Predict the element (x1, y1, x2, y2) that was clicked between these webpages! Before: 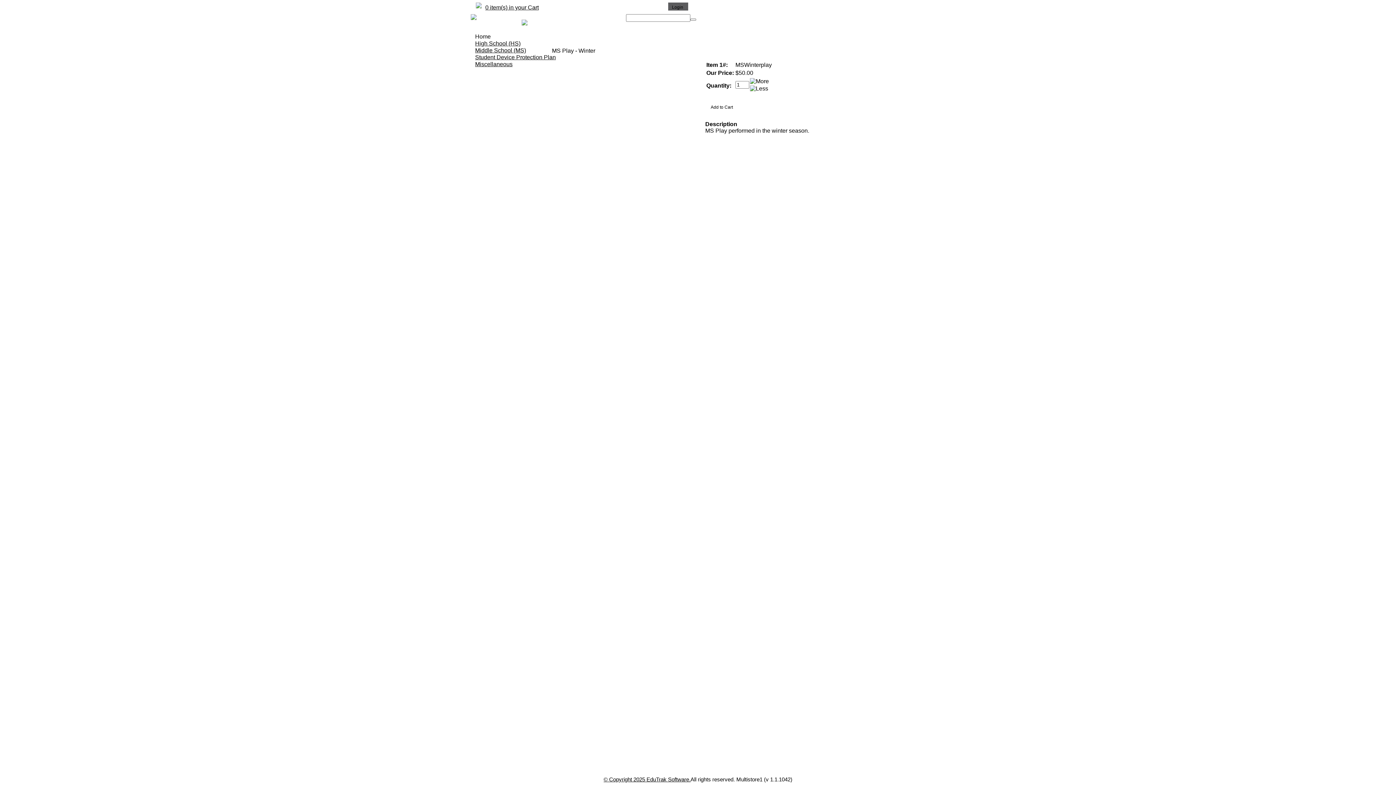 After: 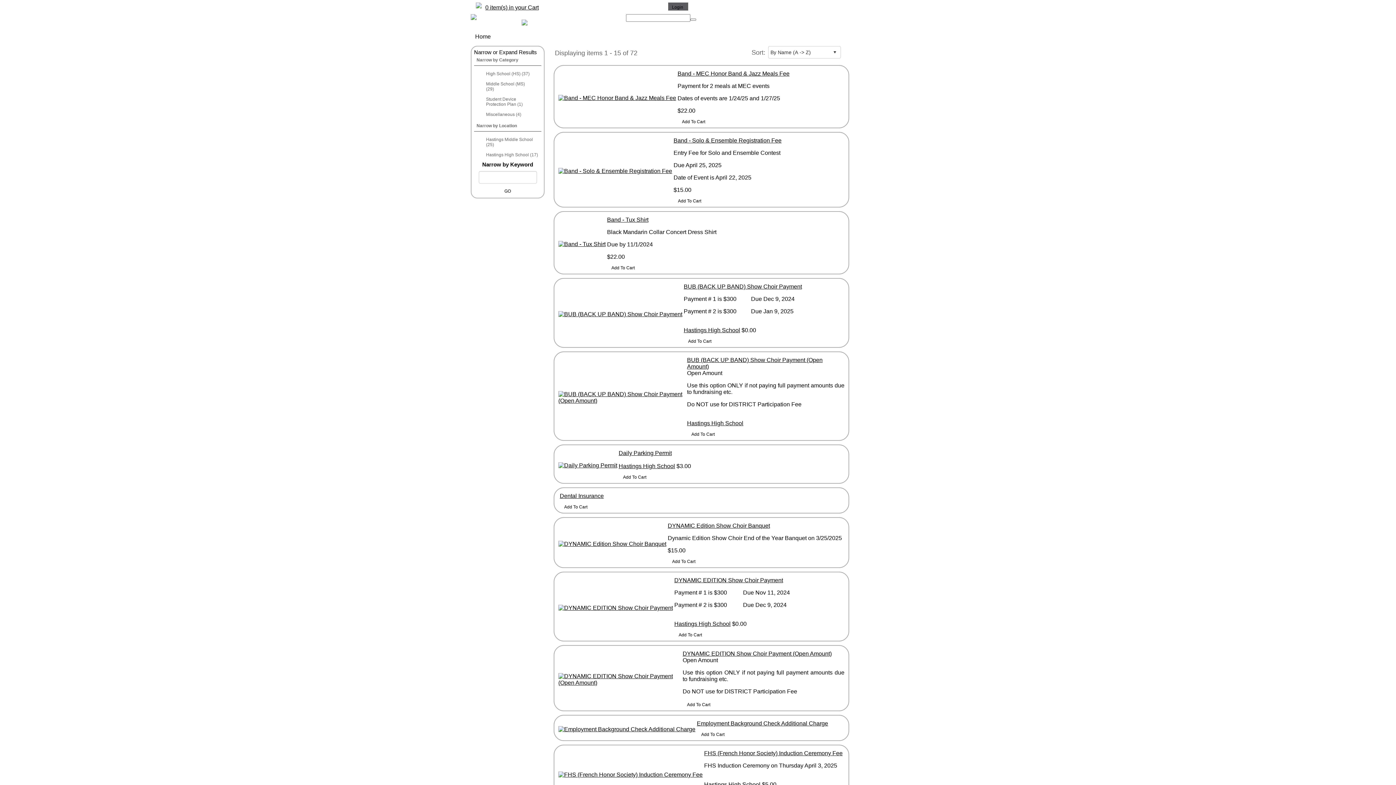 Action: bbox: (690, 18, 696, 20)